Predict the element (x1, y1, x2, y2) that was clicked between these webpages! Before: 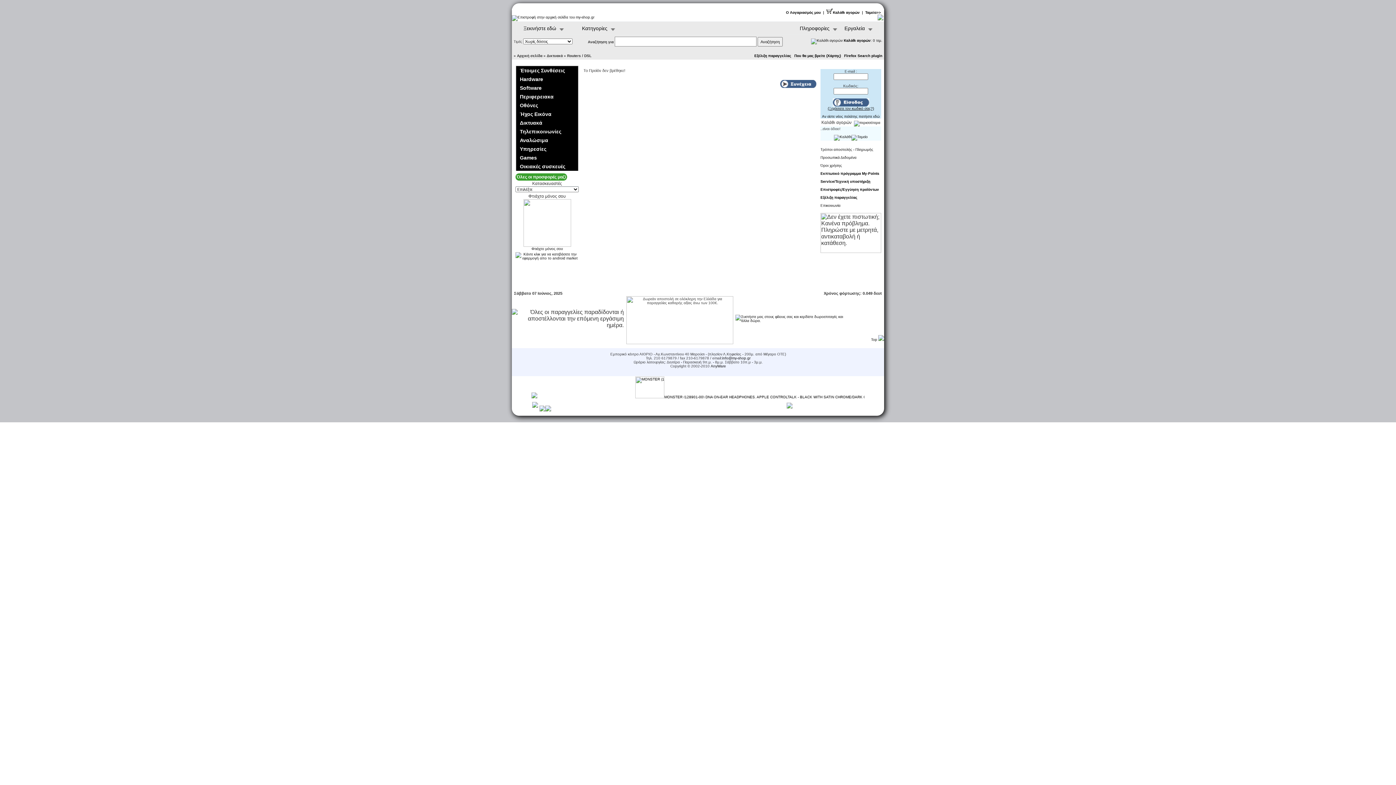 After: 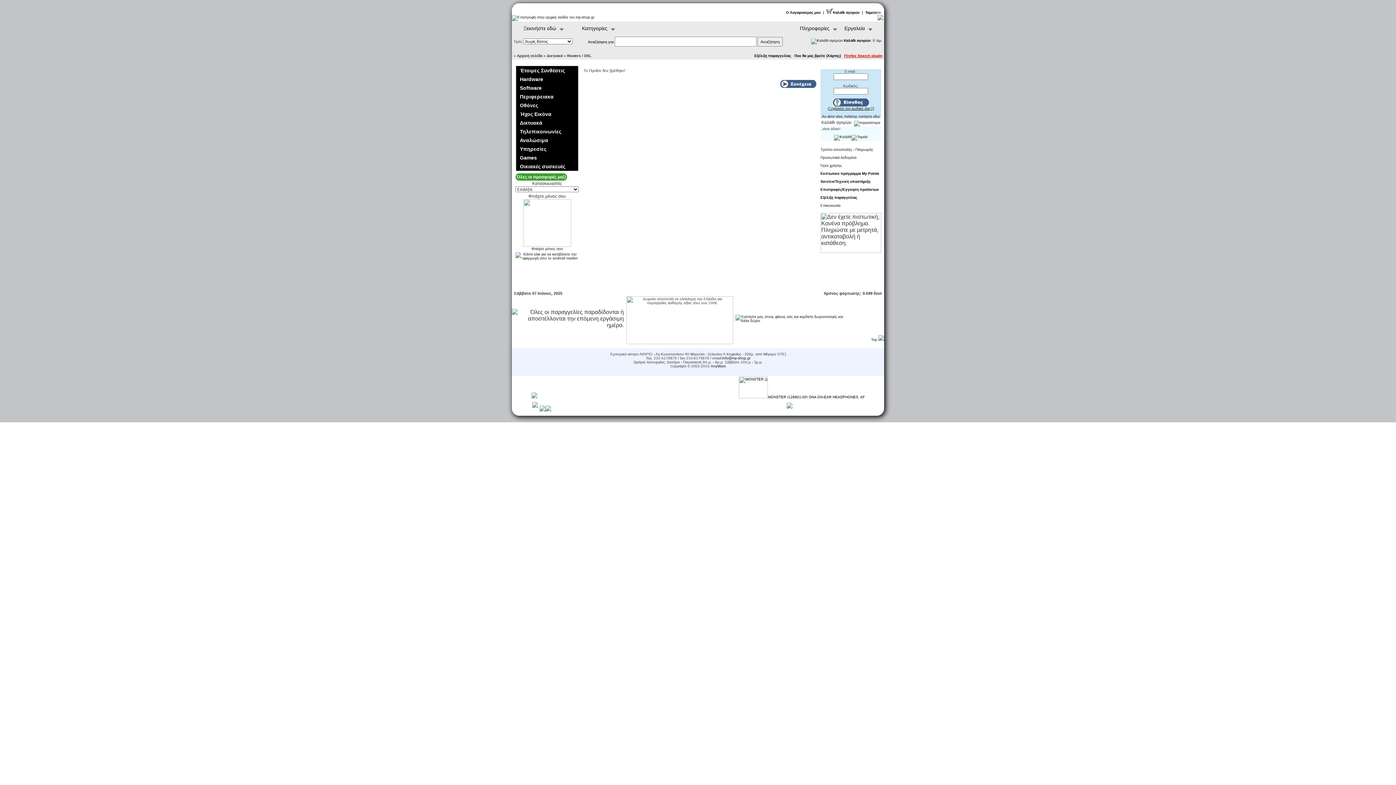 Action: label: Firefox Search plugin bbox: (844, 53, 882, 57)